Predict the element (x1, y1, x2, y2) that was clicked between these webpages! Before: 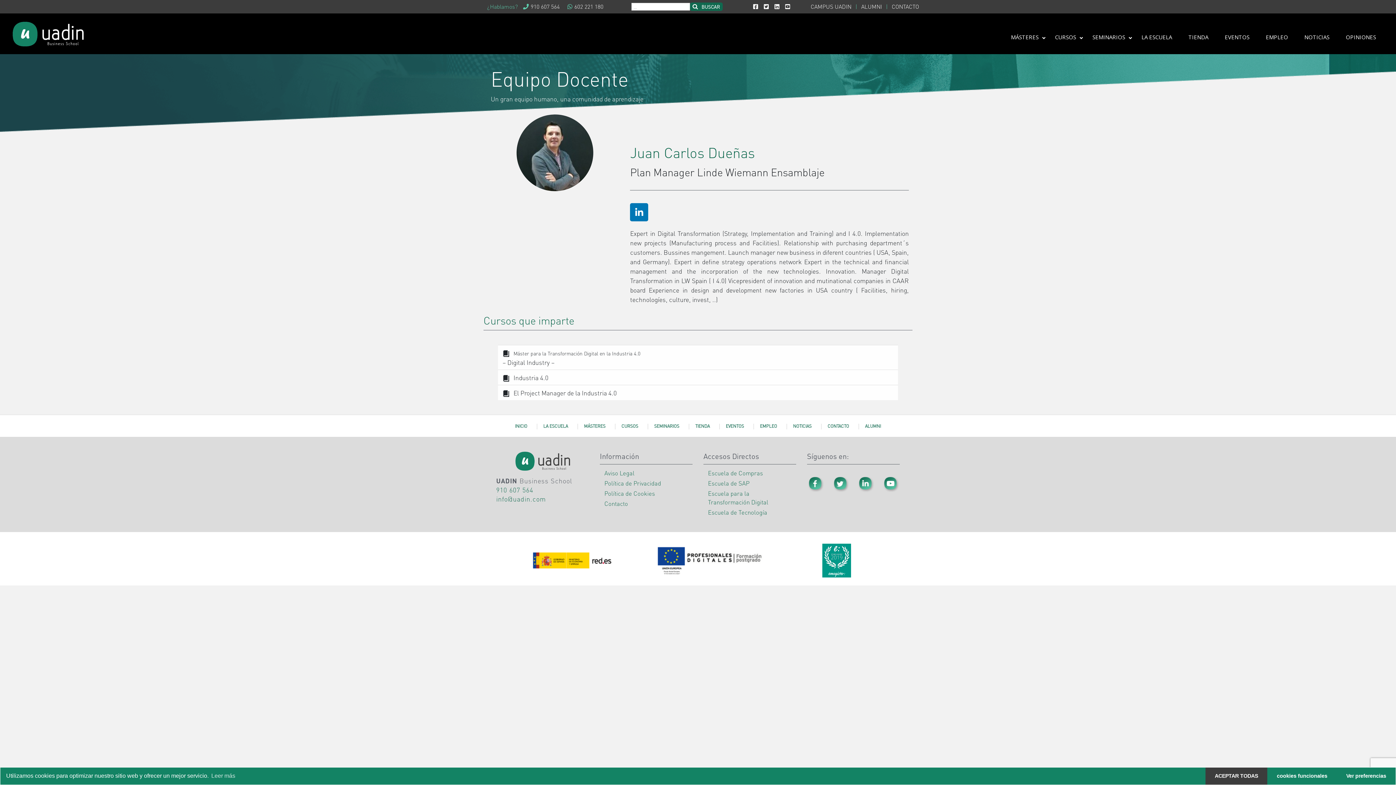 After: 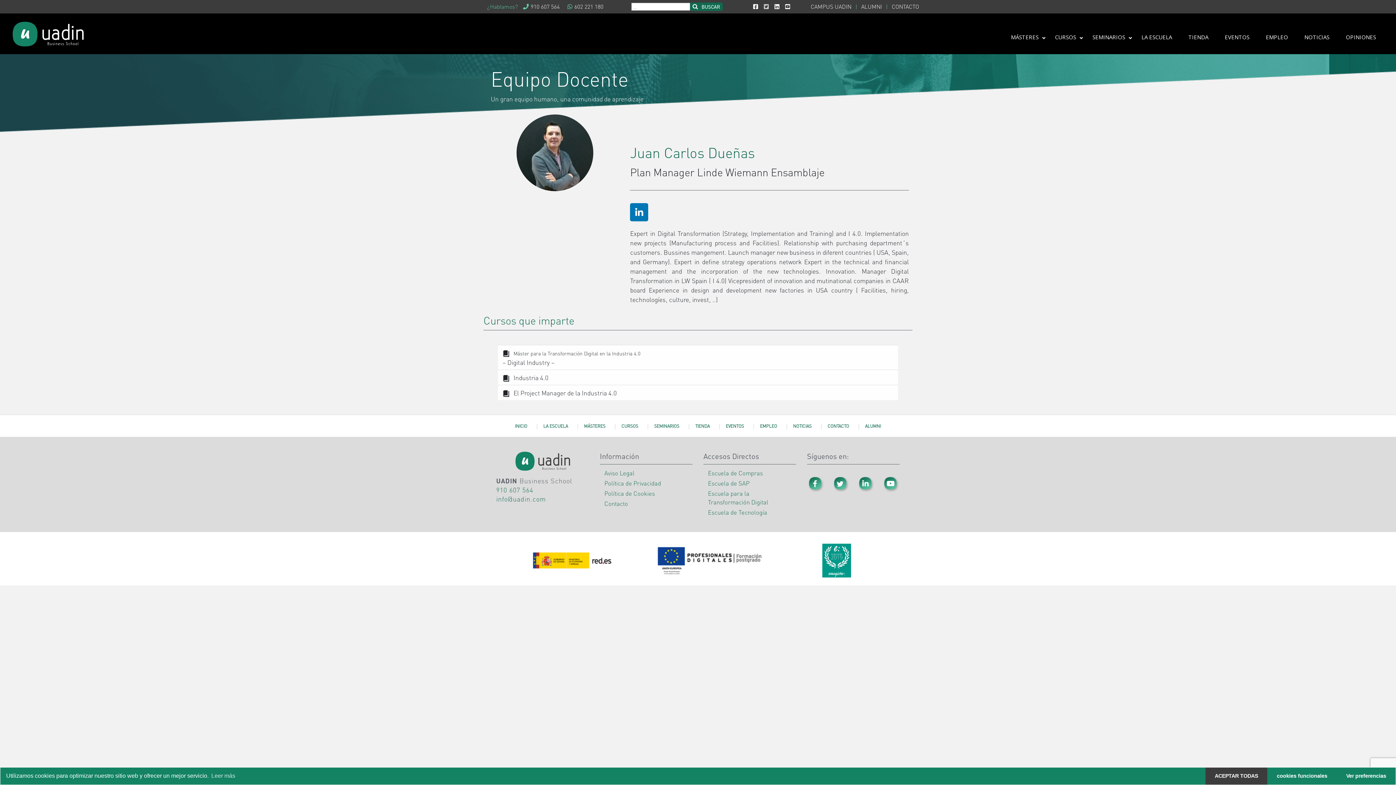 Action: label: Twitter bbox: (761, 2, 771, 10)